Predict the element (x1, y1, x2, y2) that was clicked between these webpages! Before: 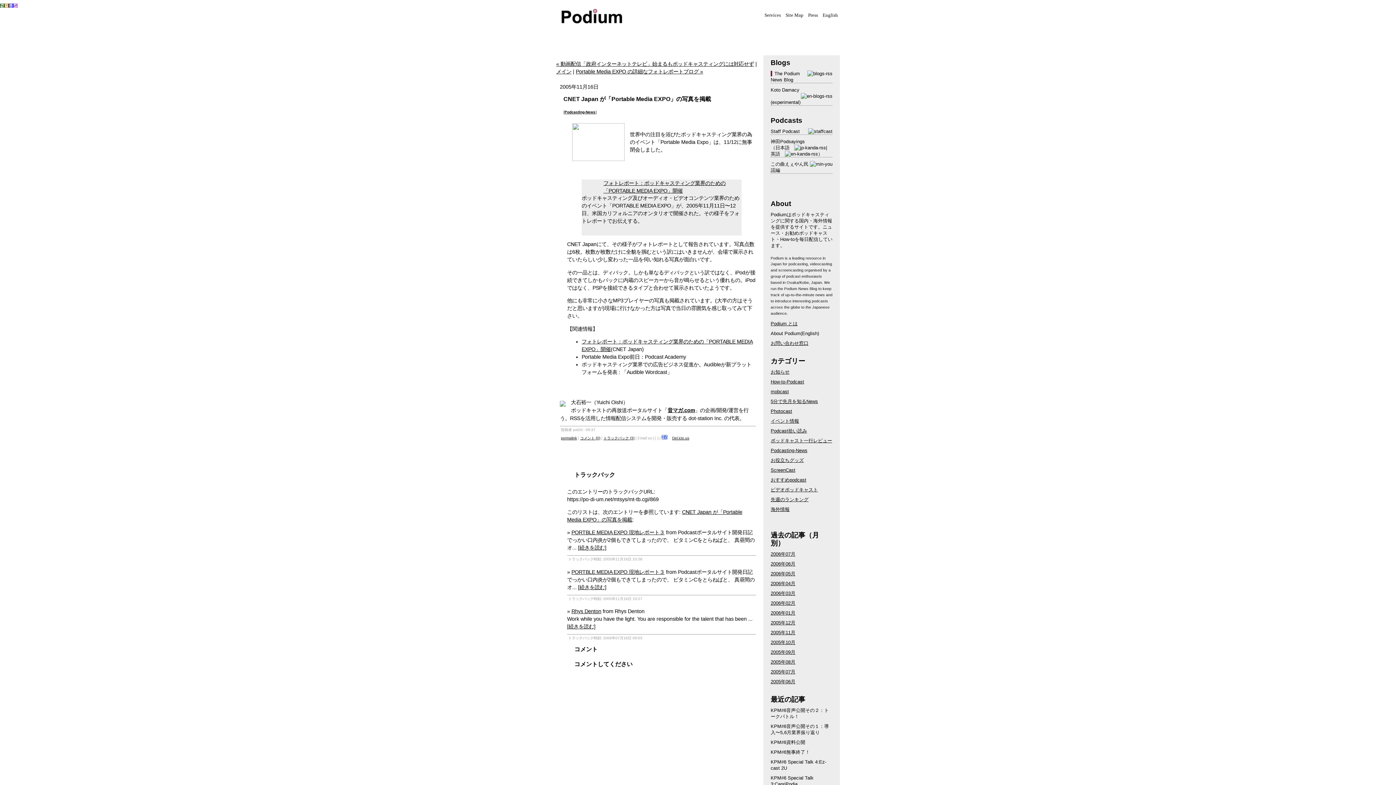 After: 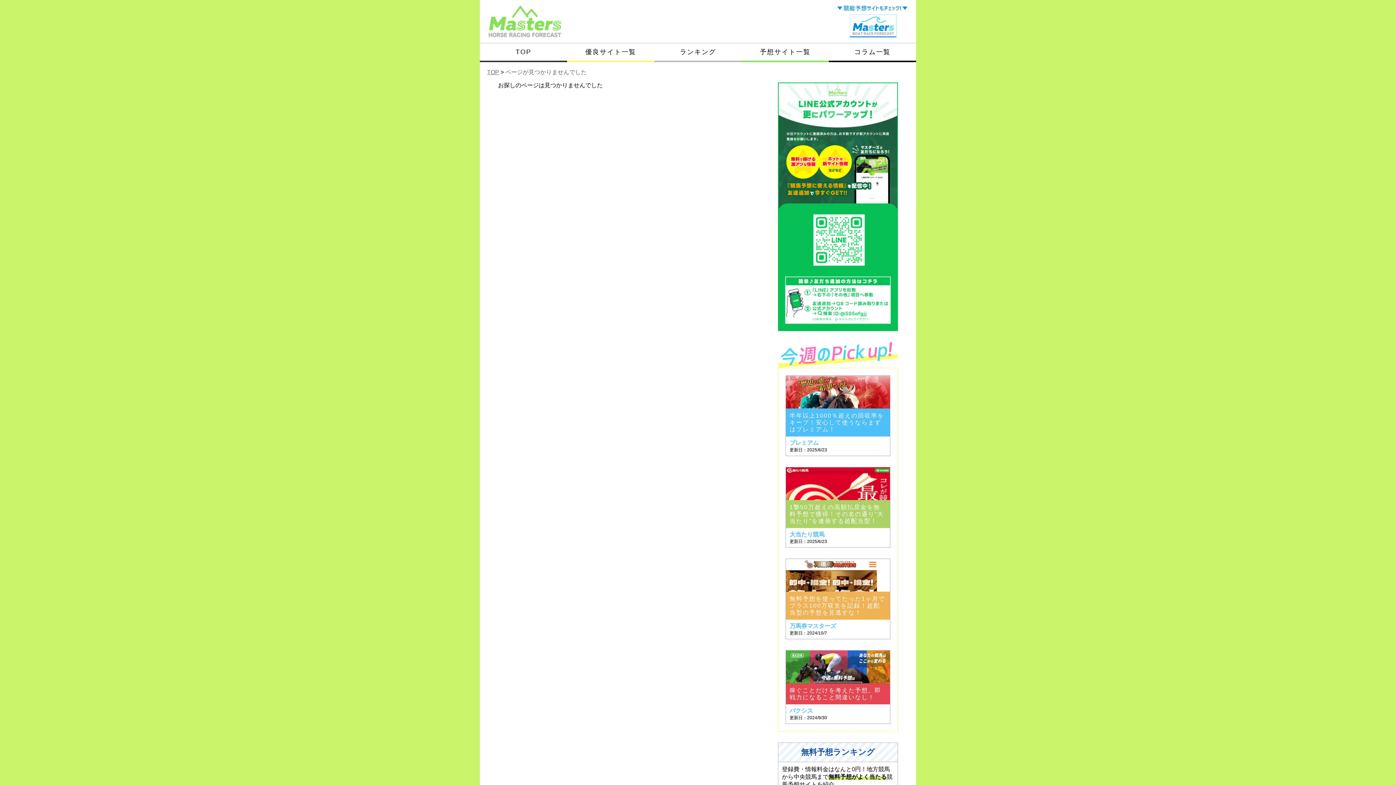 Action: bbox: (567, 624, 595, 629) label: [続きを読む]